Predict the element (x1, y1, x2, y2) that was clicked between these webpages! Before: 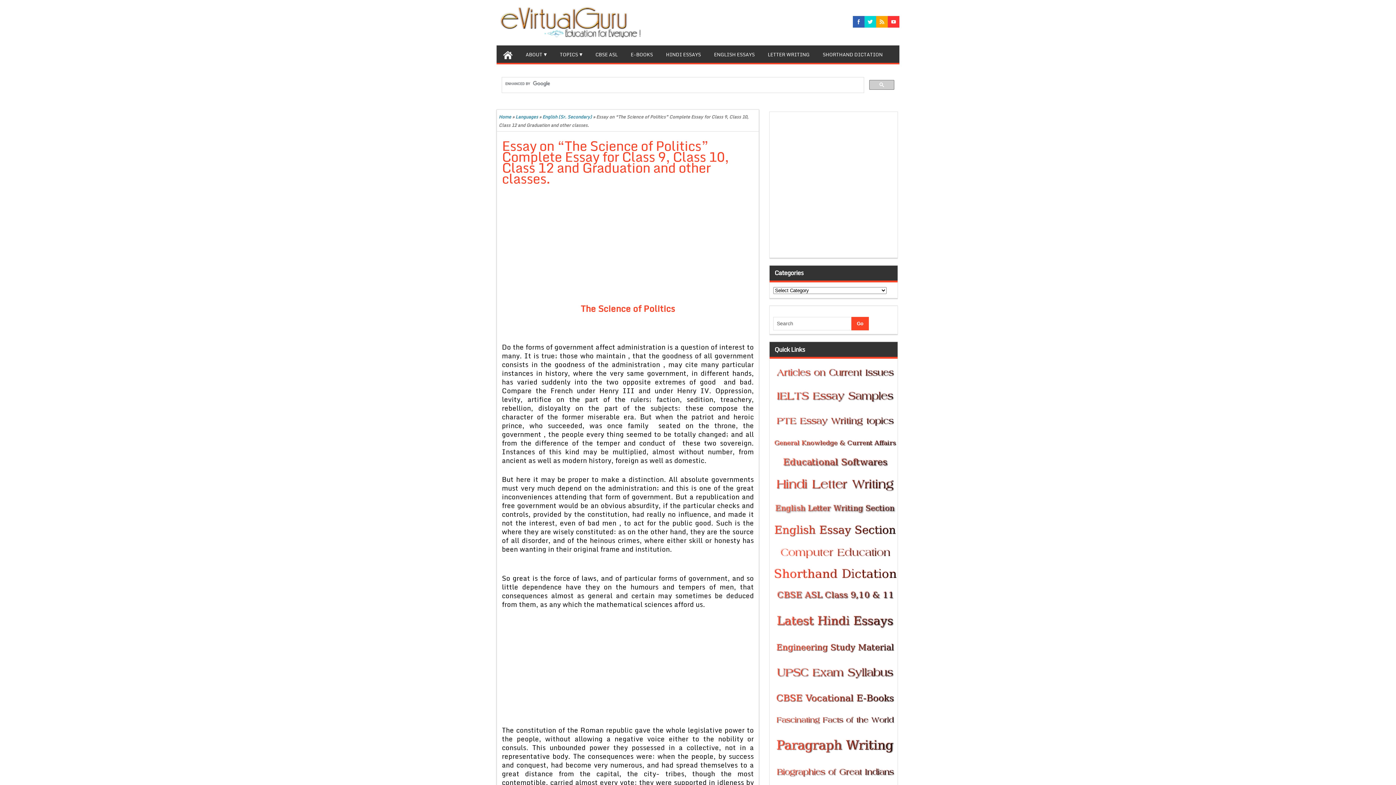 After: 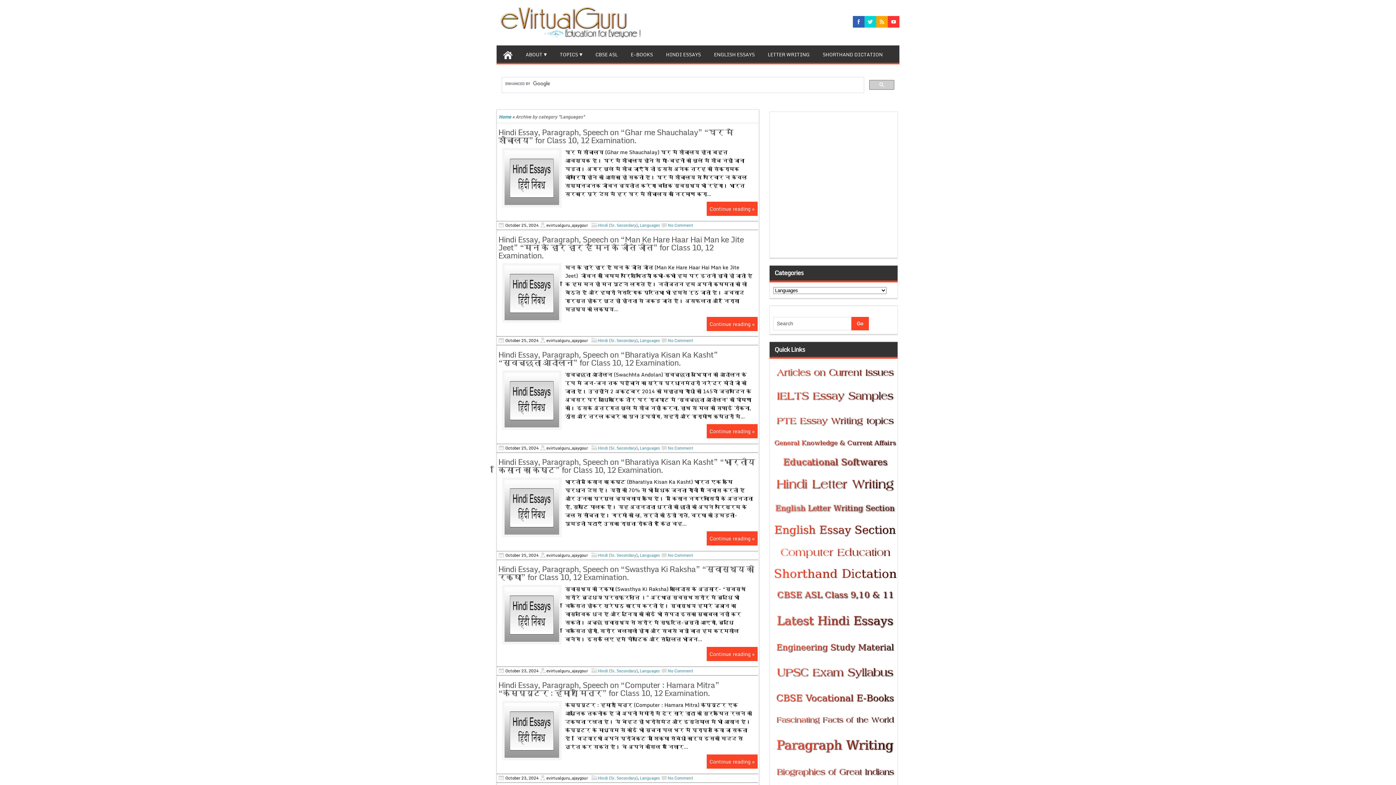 Action: bbox: (515, 113, 538, 120) label: Languages